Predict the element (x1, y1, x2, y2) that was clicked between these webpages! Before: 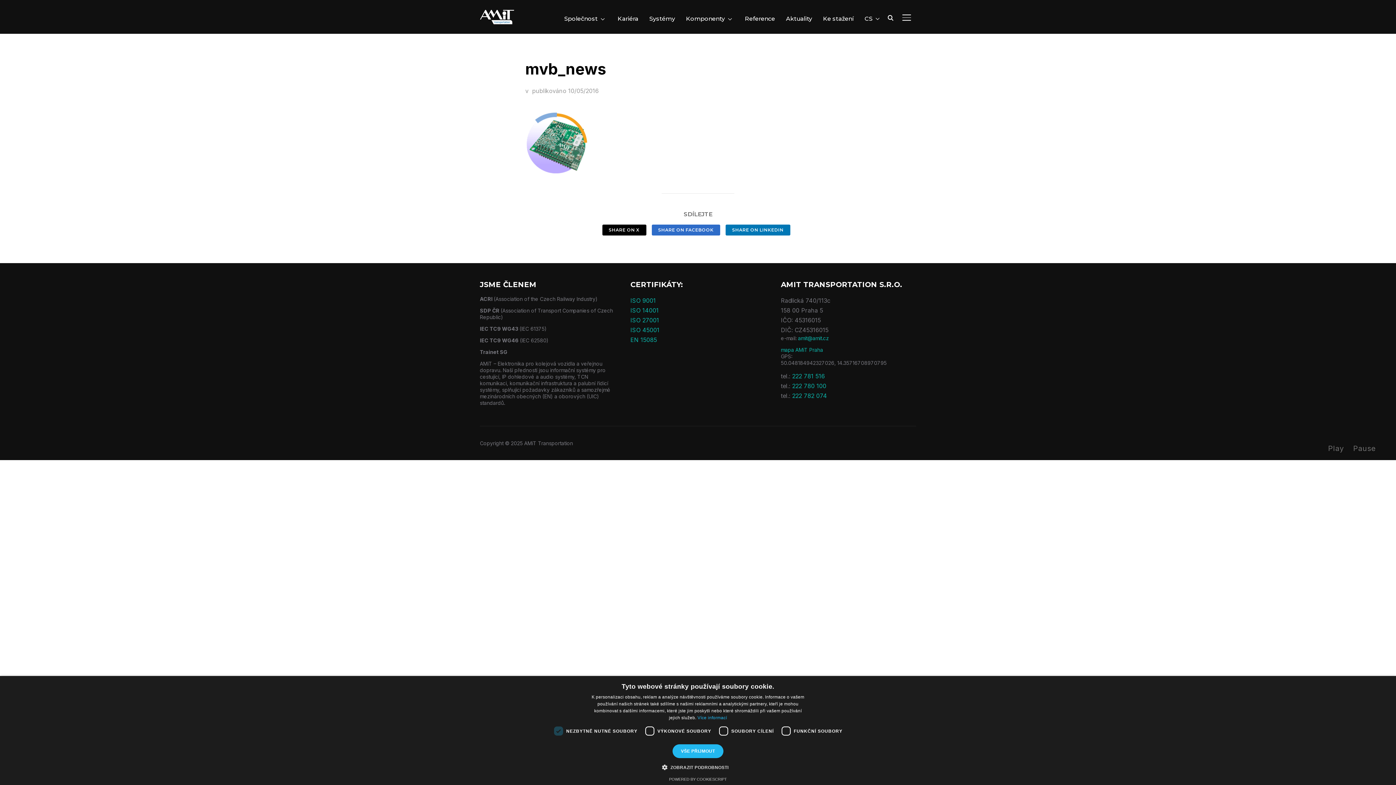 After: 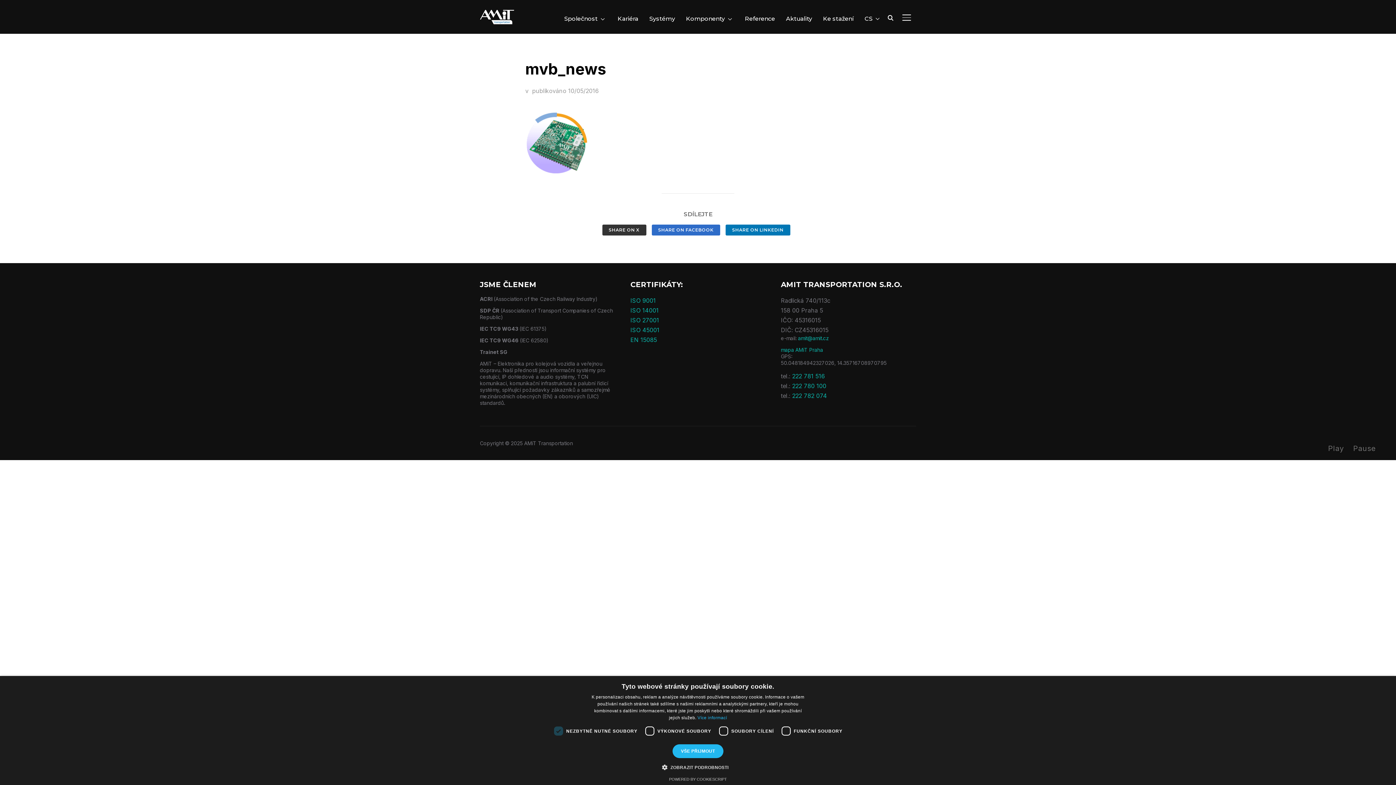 Action: label: SHARE ON X bbox: (602, 224, 646, 235)